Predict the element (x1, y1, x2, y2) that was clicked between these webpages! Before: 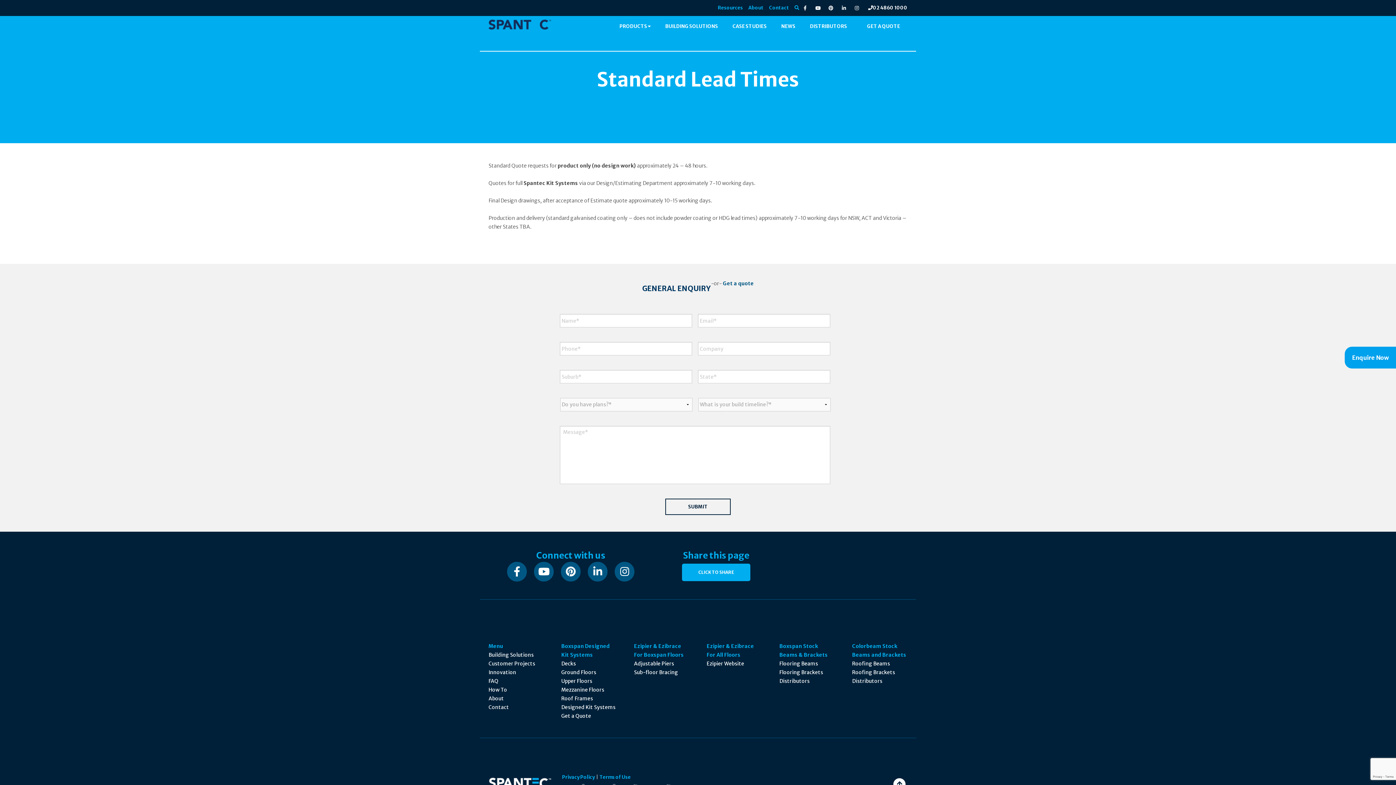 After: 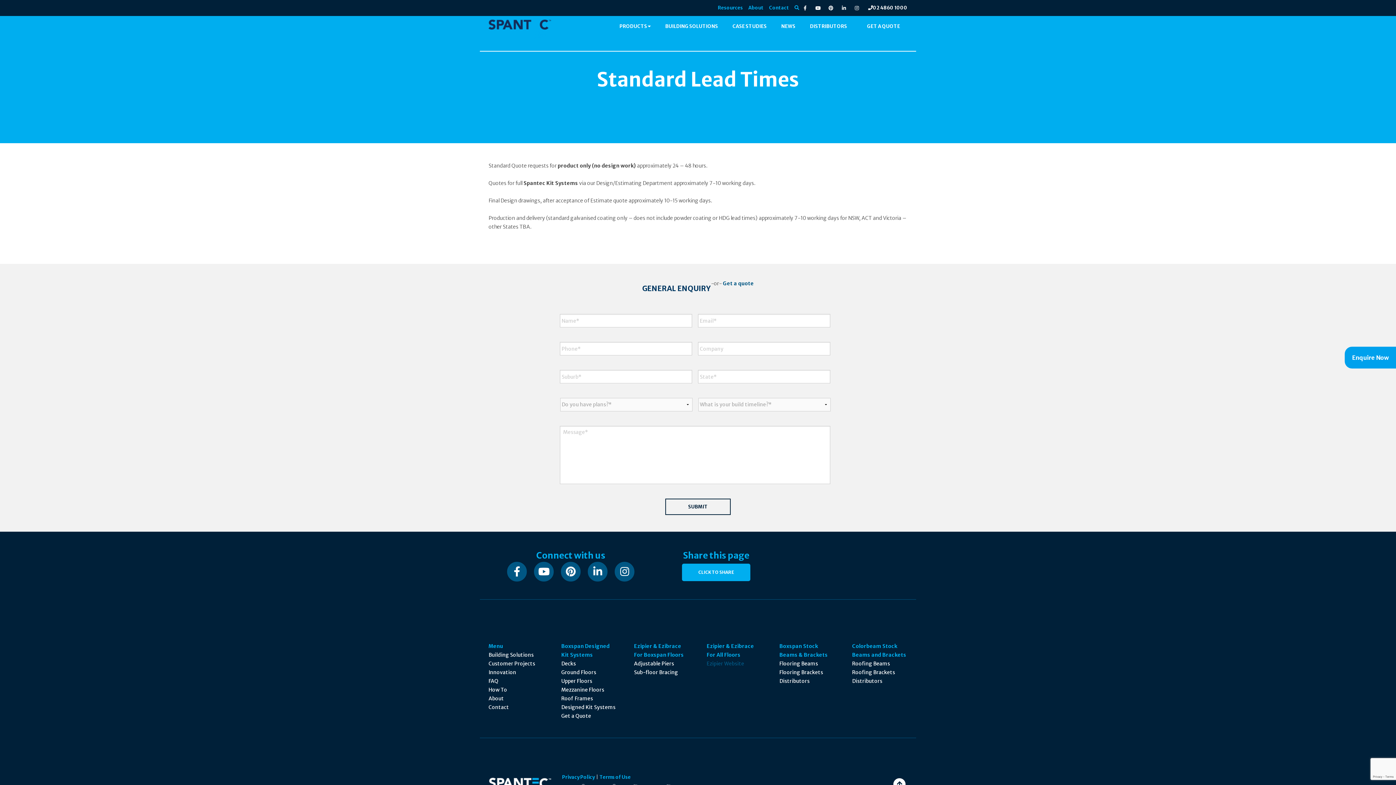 Action: bbox: (706, 660, 744, 667) label: Ezipier Website